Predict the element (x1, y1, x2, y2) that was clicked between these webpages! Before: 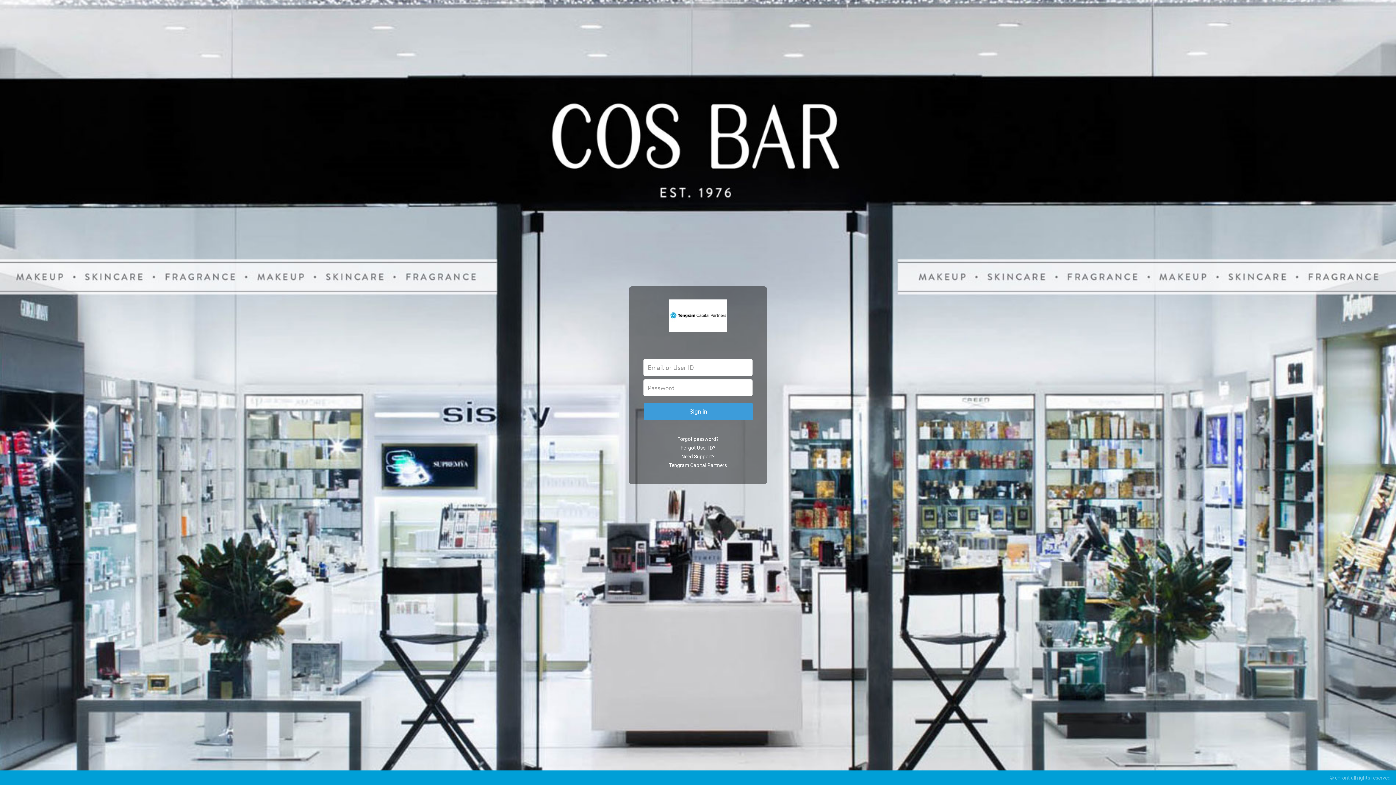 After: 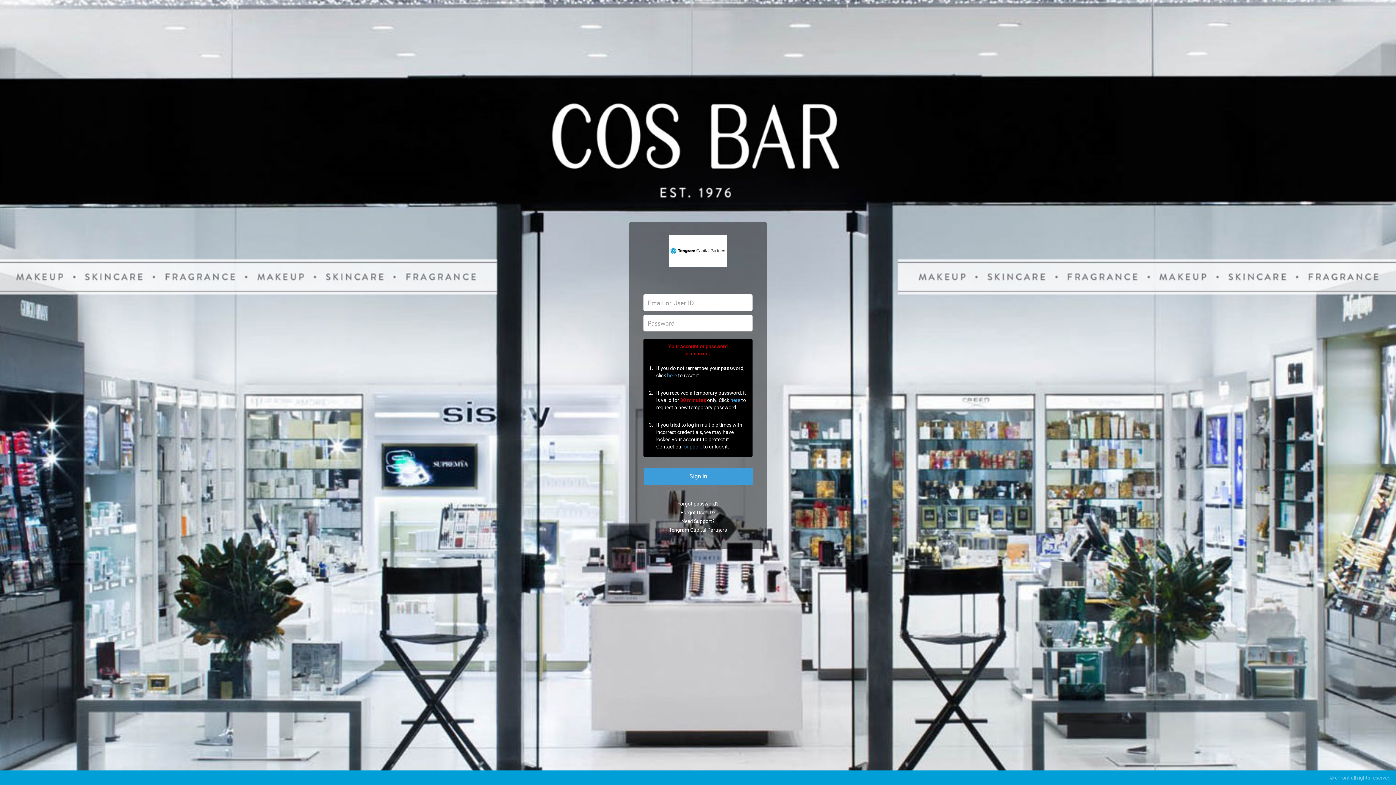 Action: label: Sign in bbox: (644, 403, 753, 420)